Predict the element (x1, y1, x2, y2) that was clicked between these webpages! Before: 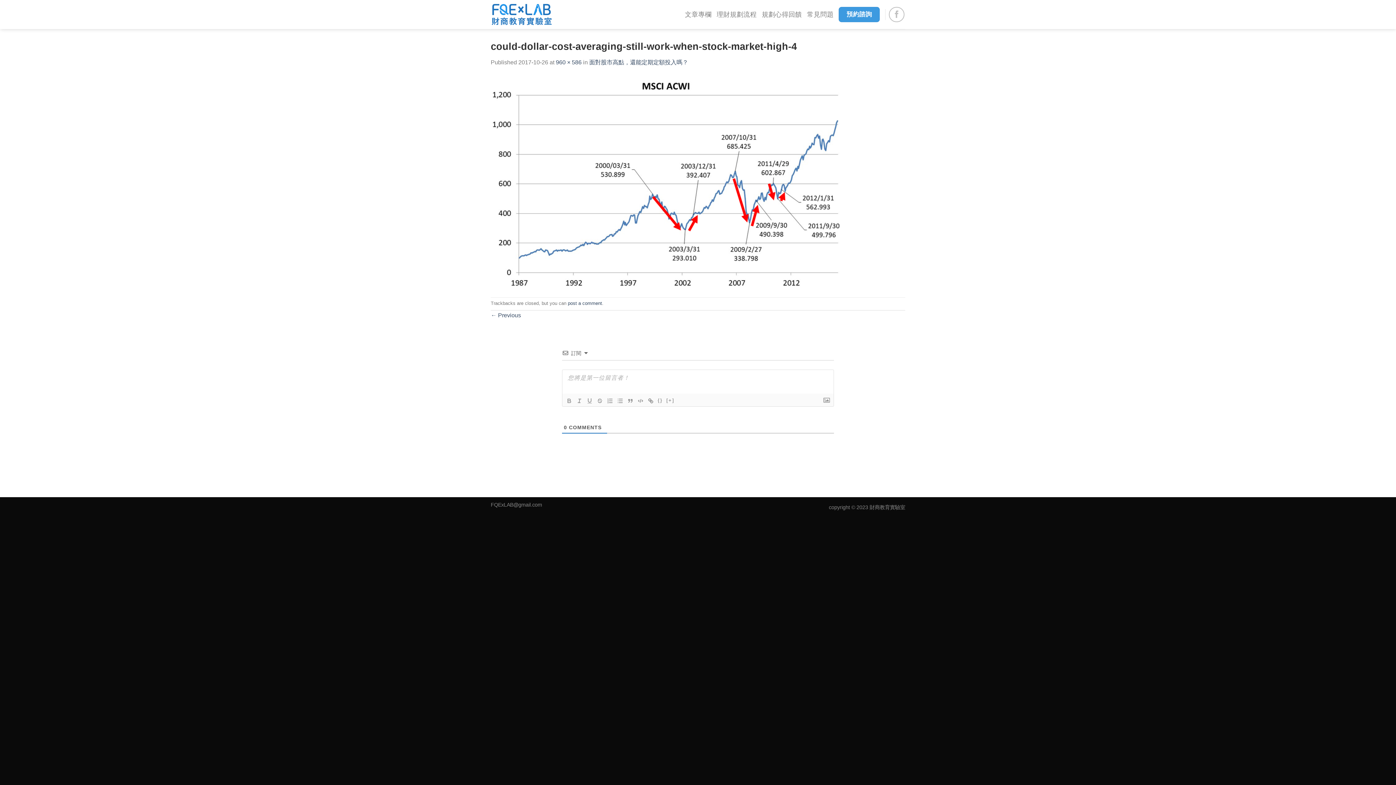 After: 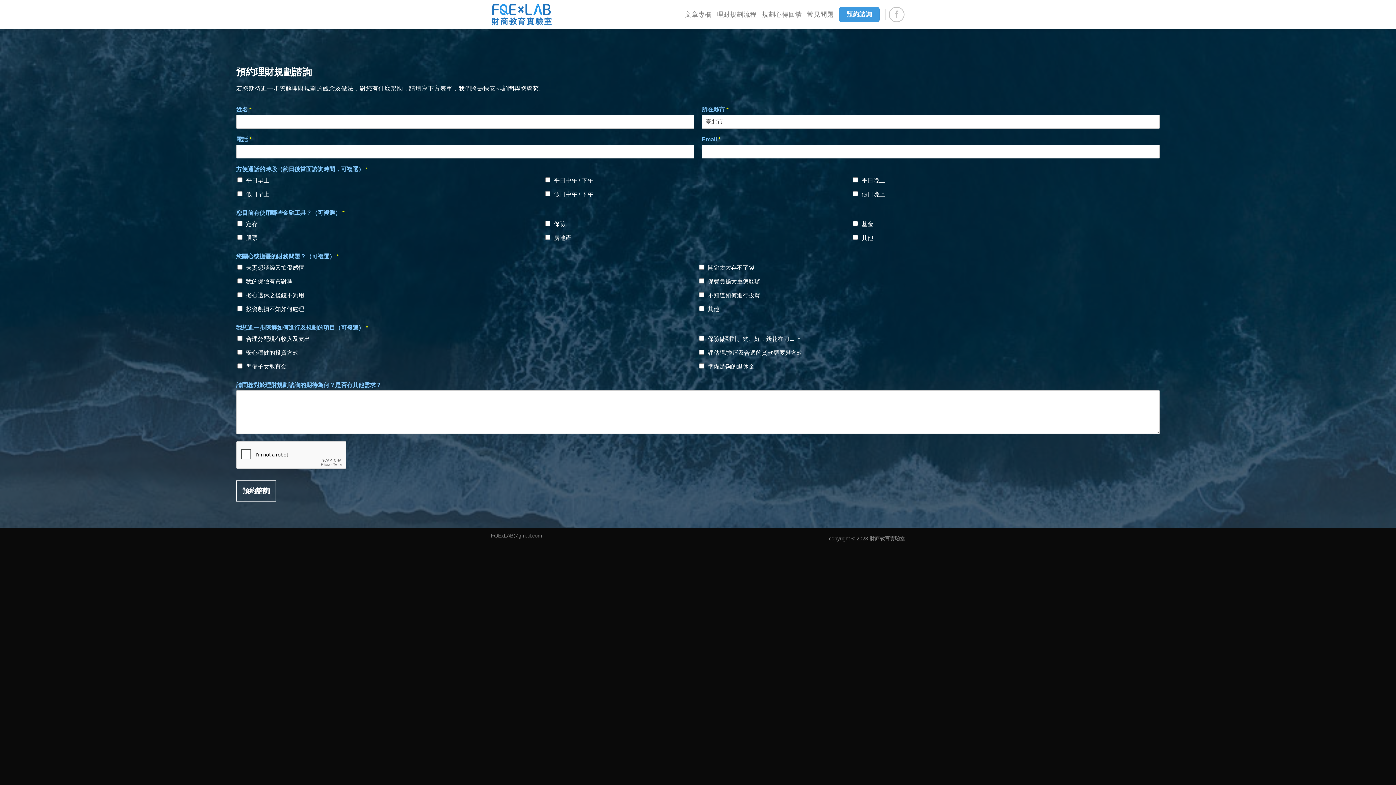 Action: label: 預約諮詢 bbox: (838, 6, 880, 22)